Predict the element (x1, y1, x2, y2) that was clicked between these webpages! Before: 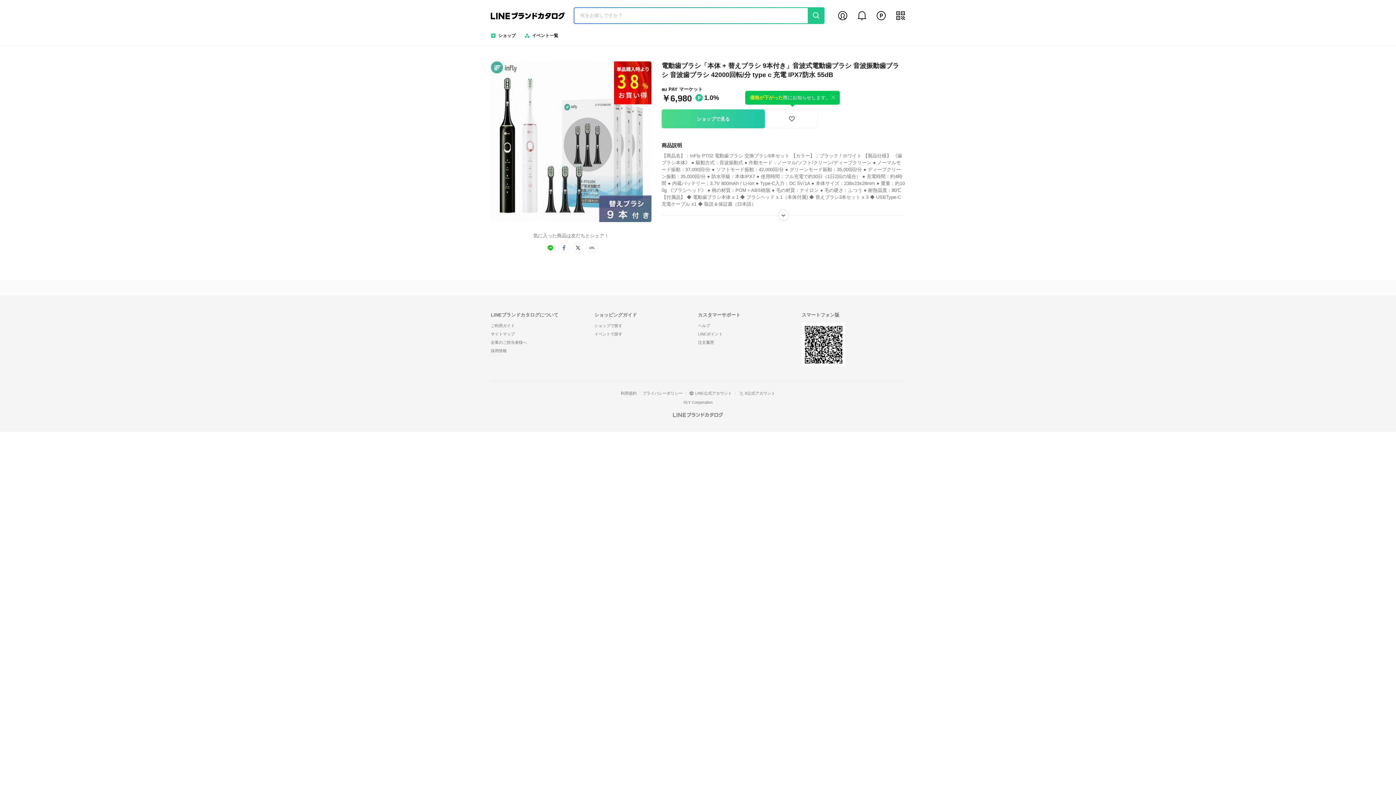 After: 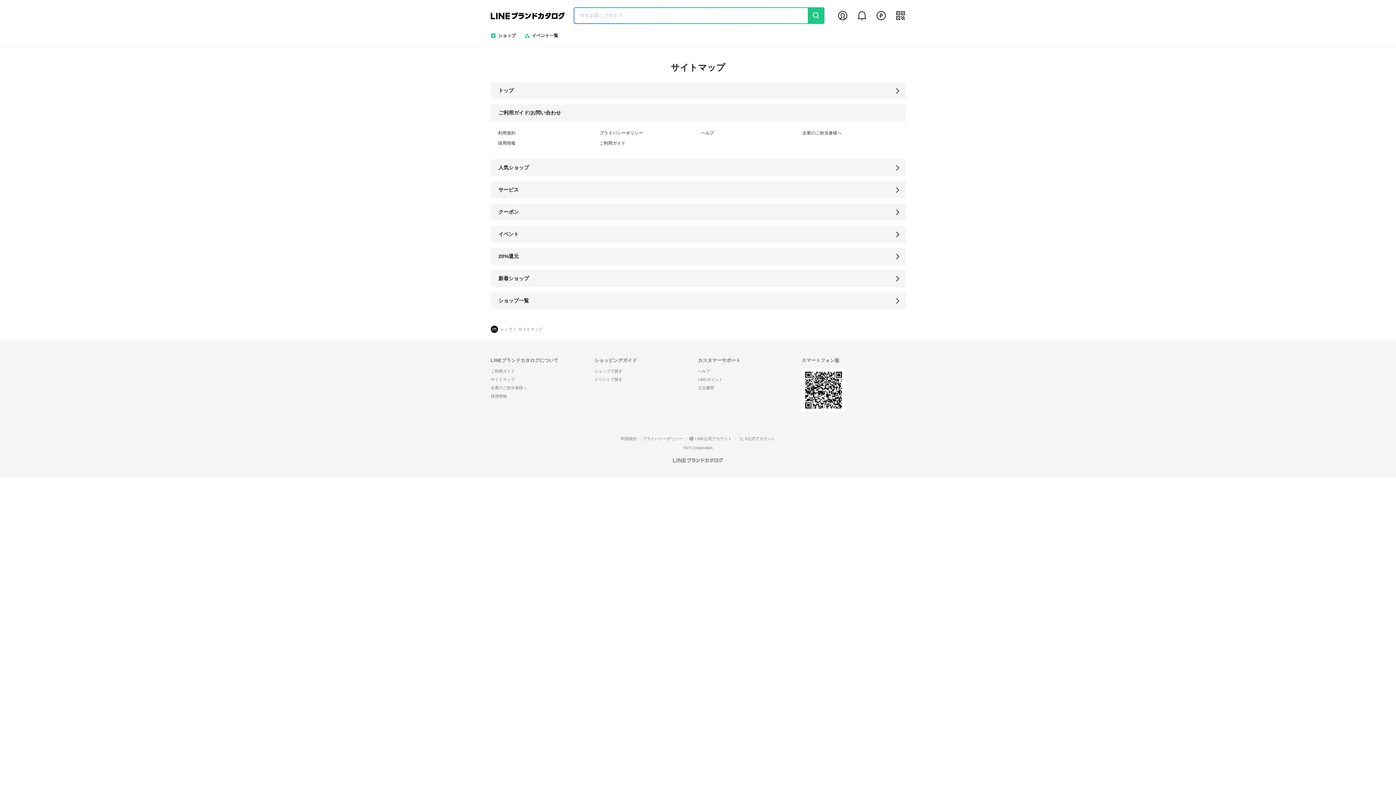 Action: label: サイトマップ bbox: (490, 332, 514, 336)